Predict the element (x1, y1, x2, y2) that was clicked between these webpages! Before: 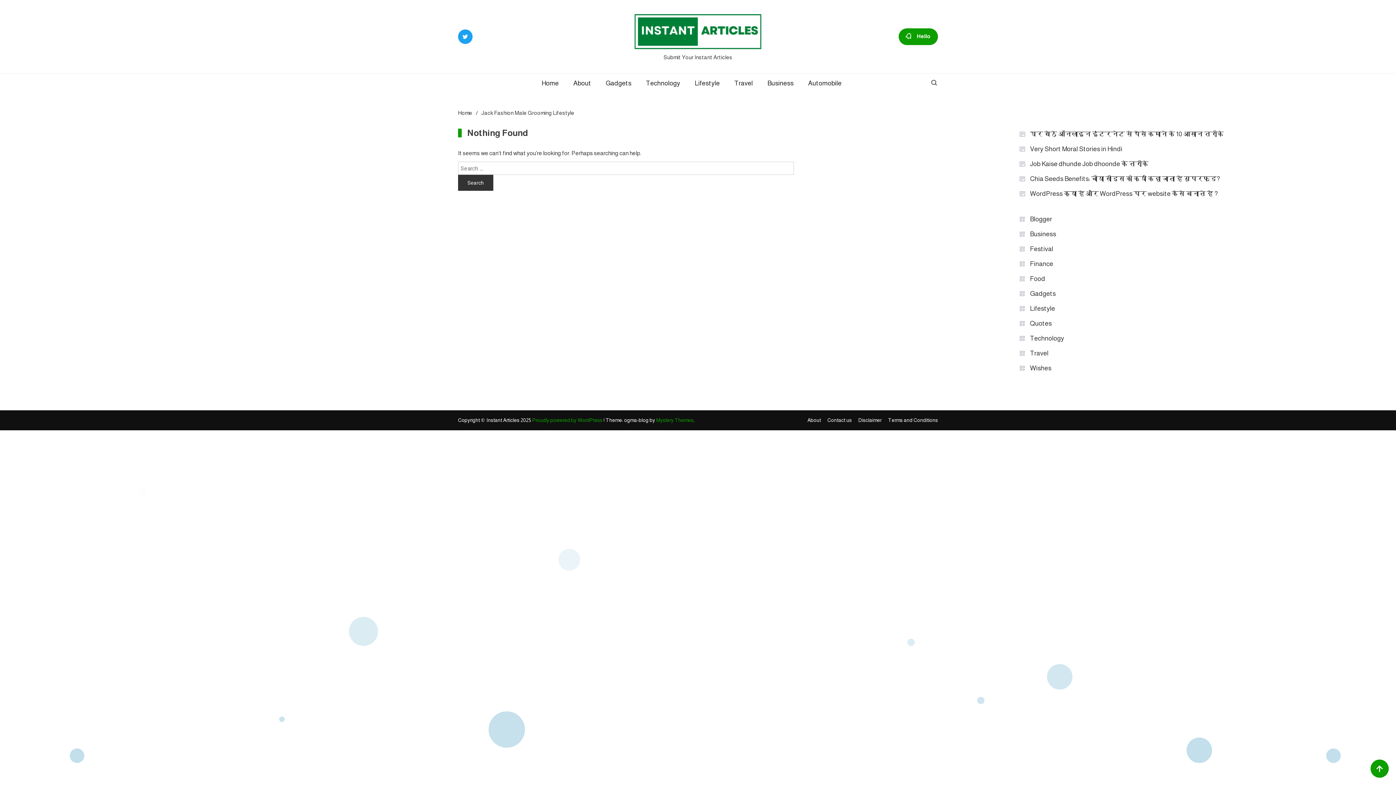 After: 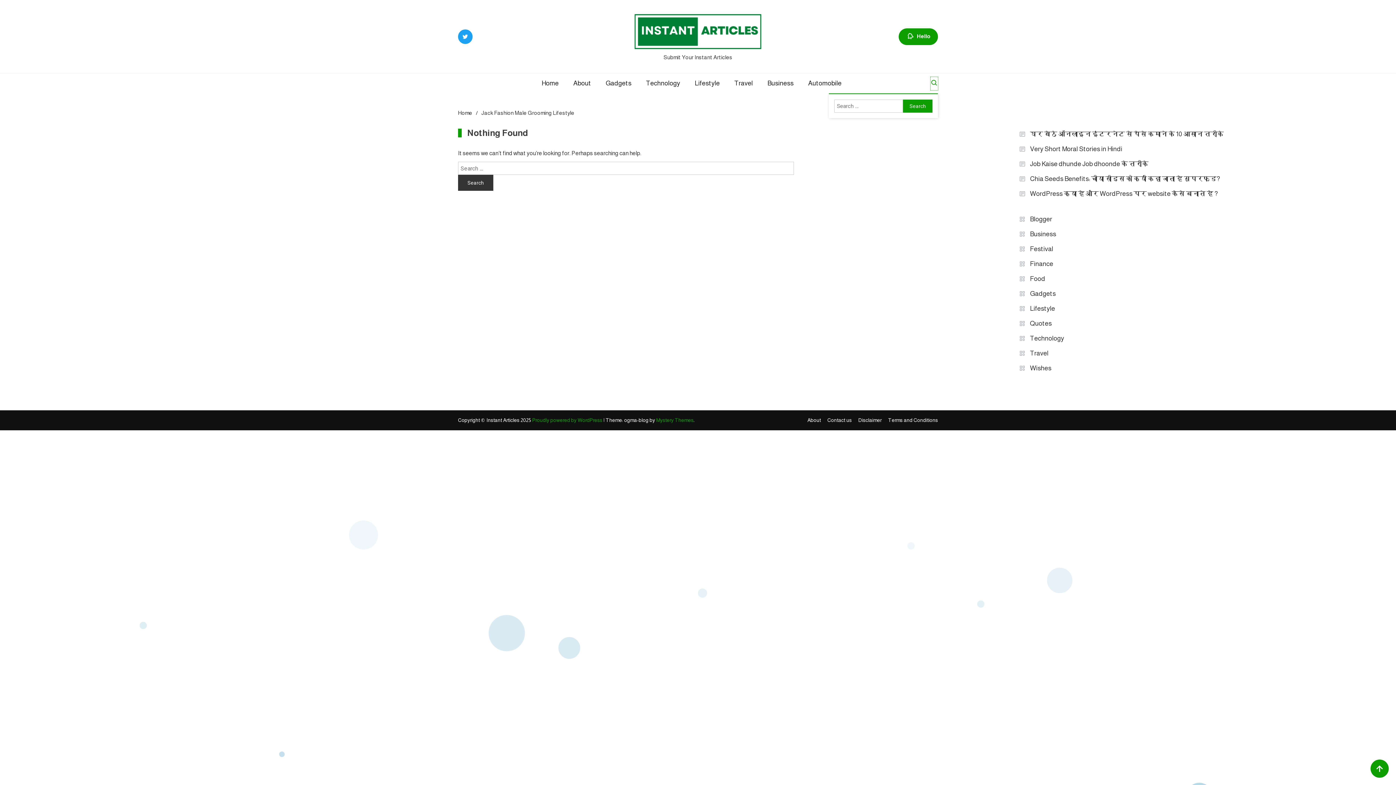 Action: bbox: (930, 76, 938, 90)